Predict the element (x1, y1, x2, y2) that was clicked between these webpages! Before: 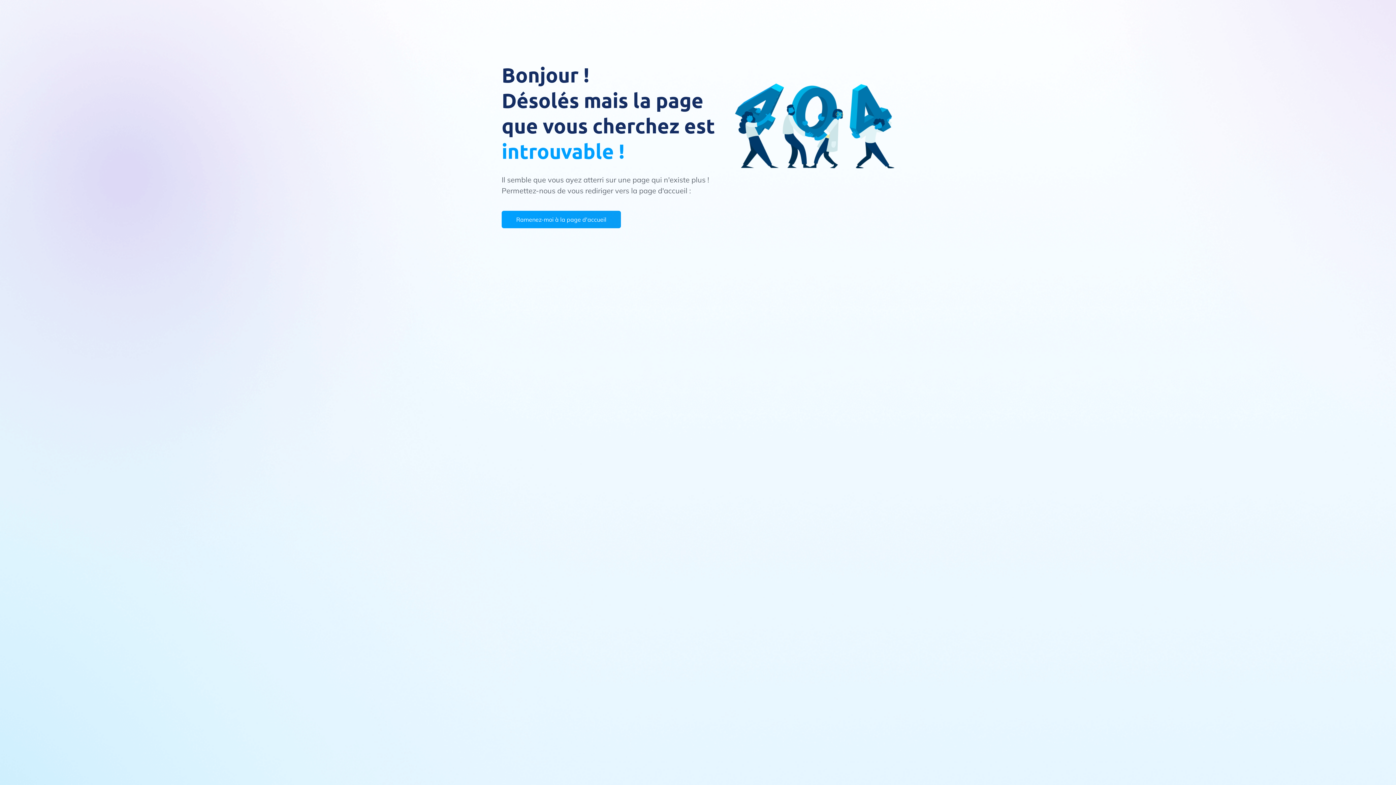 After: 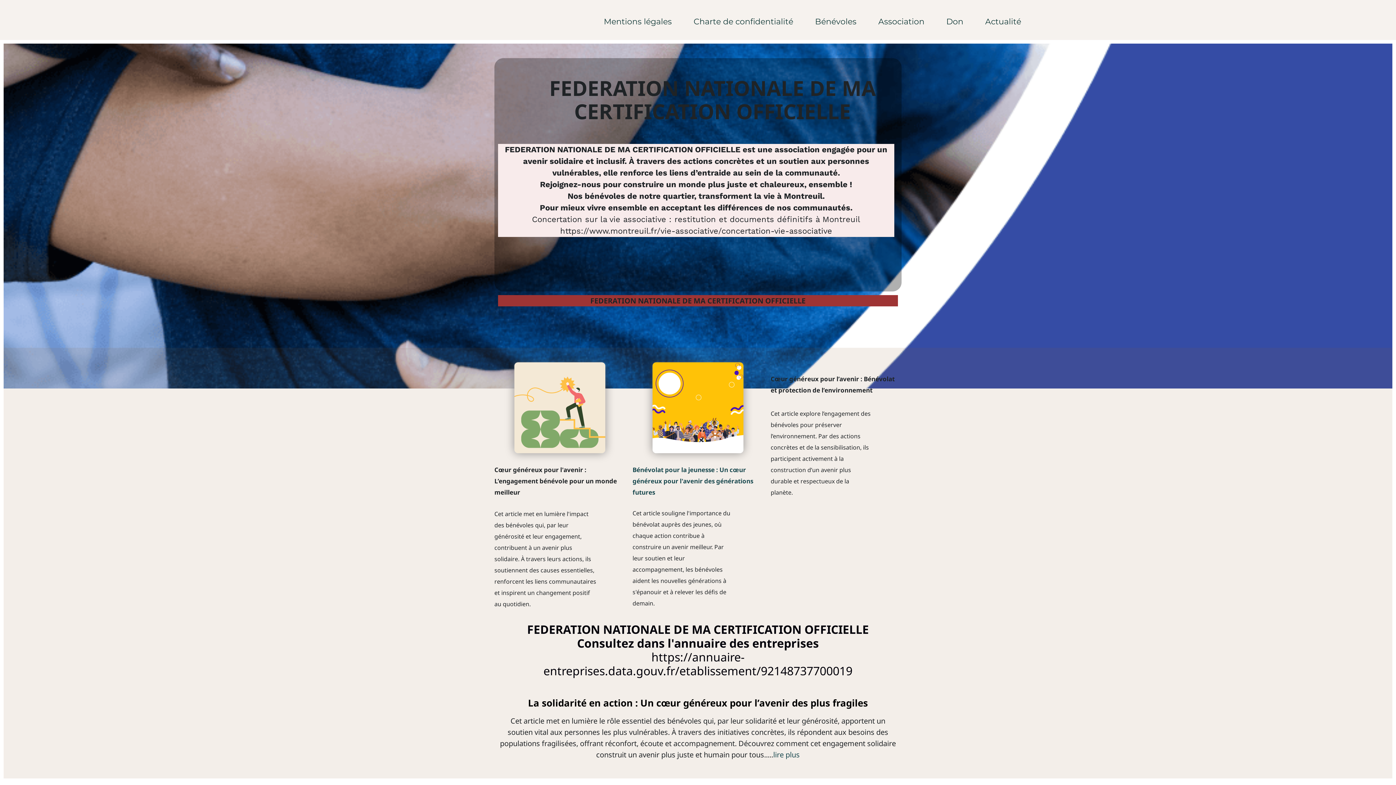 Action: label: Ramenez-moi à la page d'accueil bbox: (501, 210, 621, 228)